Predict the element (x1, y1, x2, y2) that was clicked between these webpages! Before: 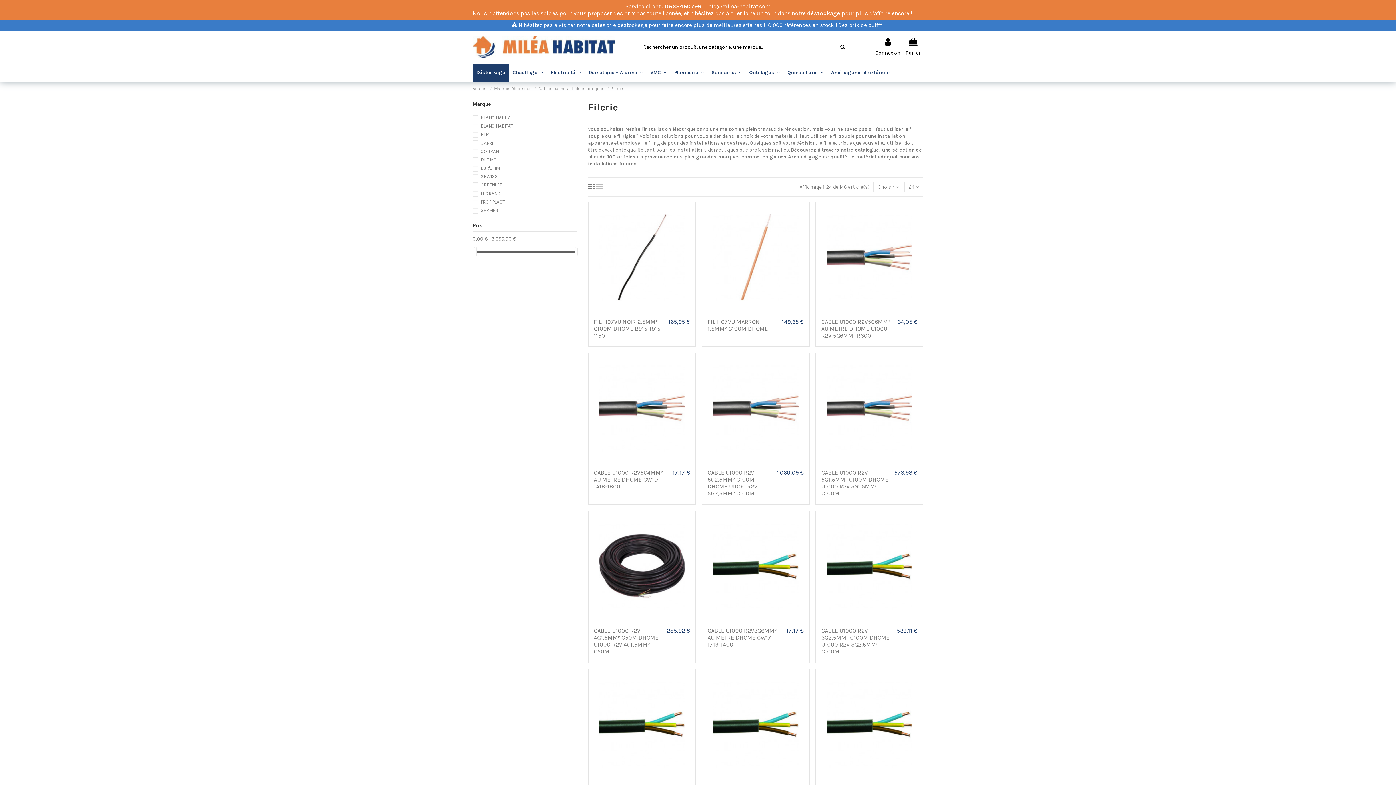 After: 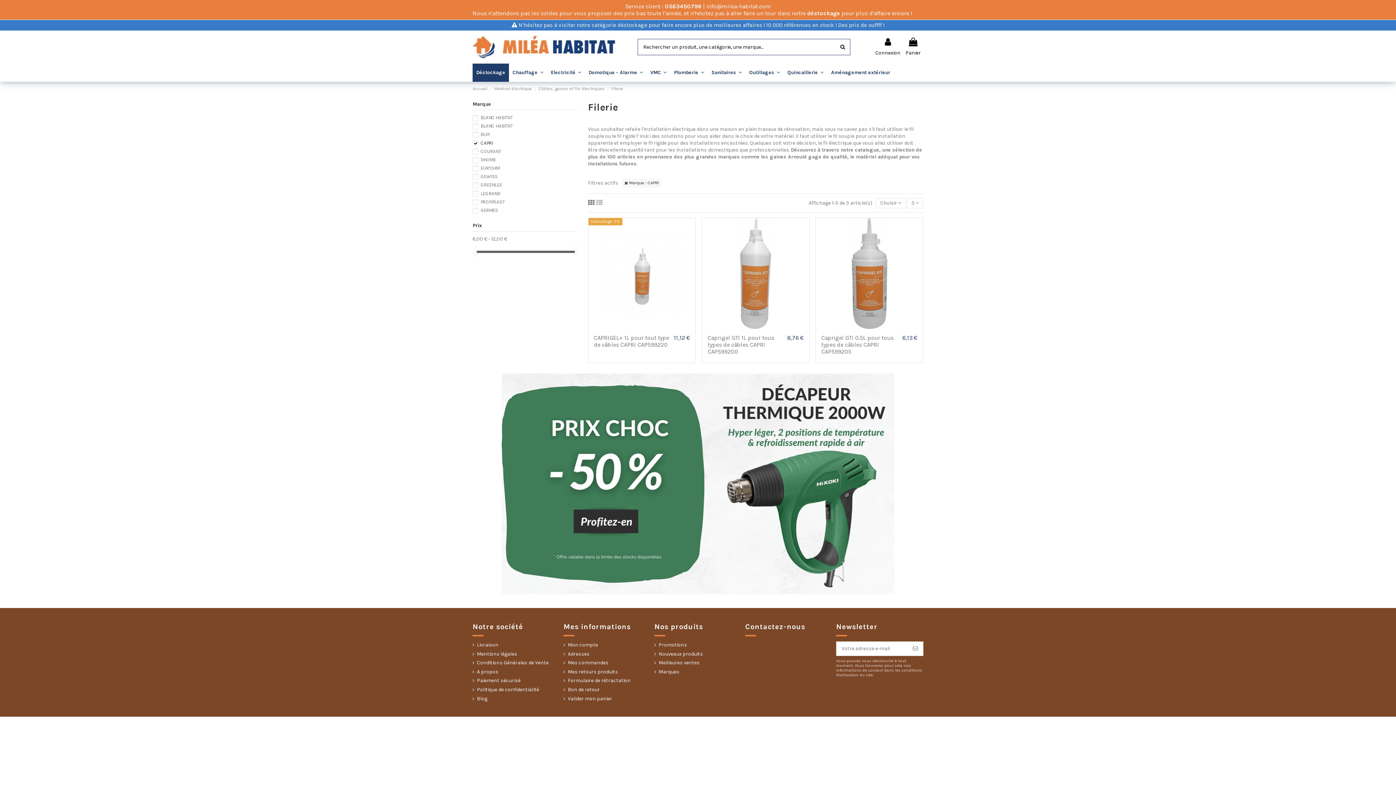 Action: bbox: (480, 140, 493, 145) label: CAPRI